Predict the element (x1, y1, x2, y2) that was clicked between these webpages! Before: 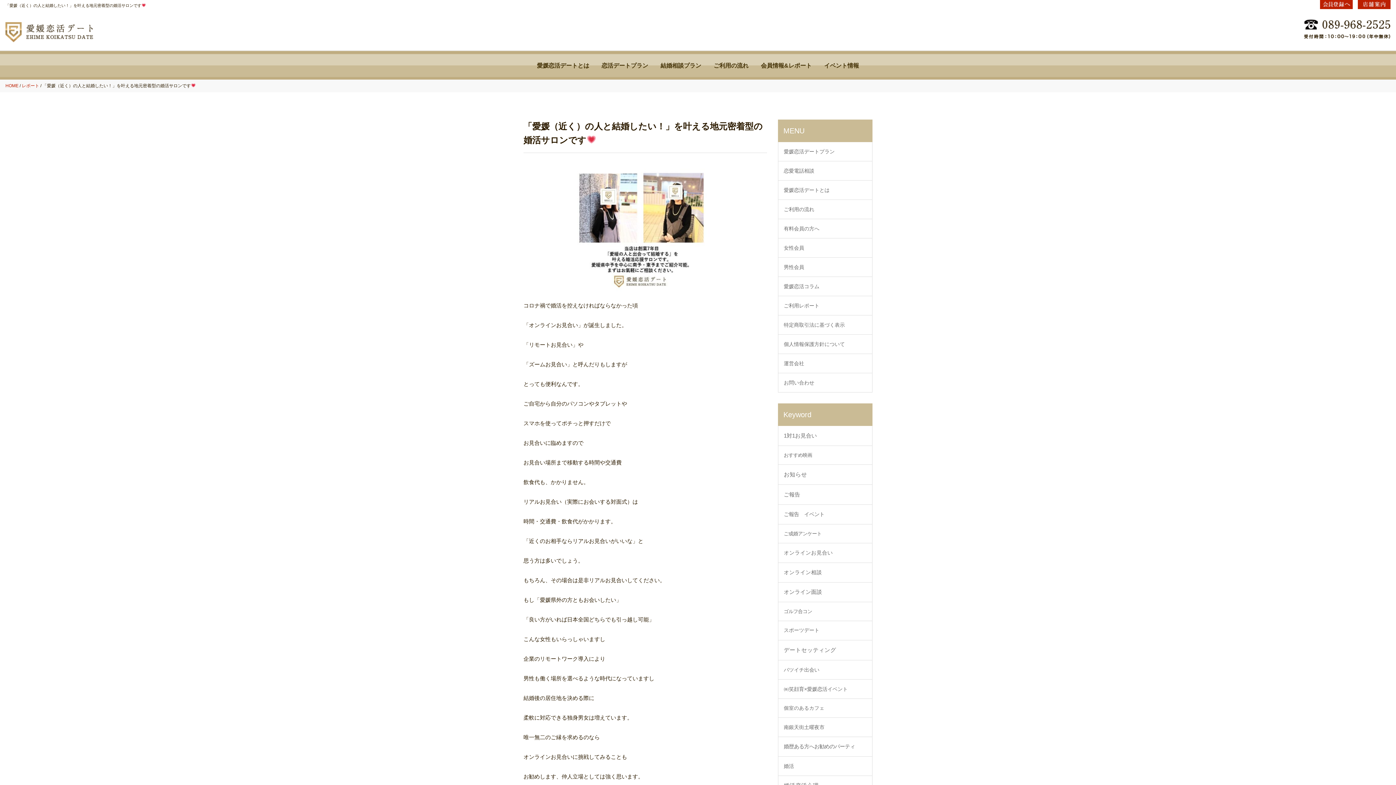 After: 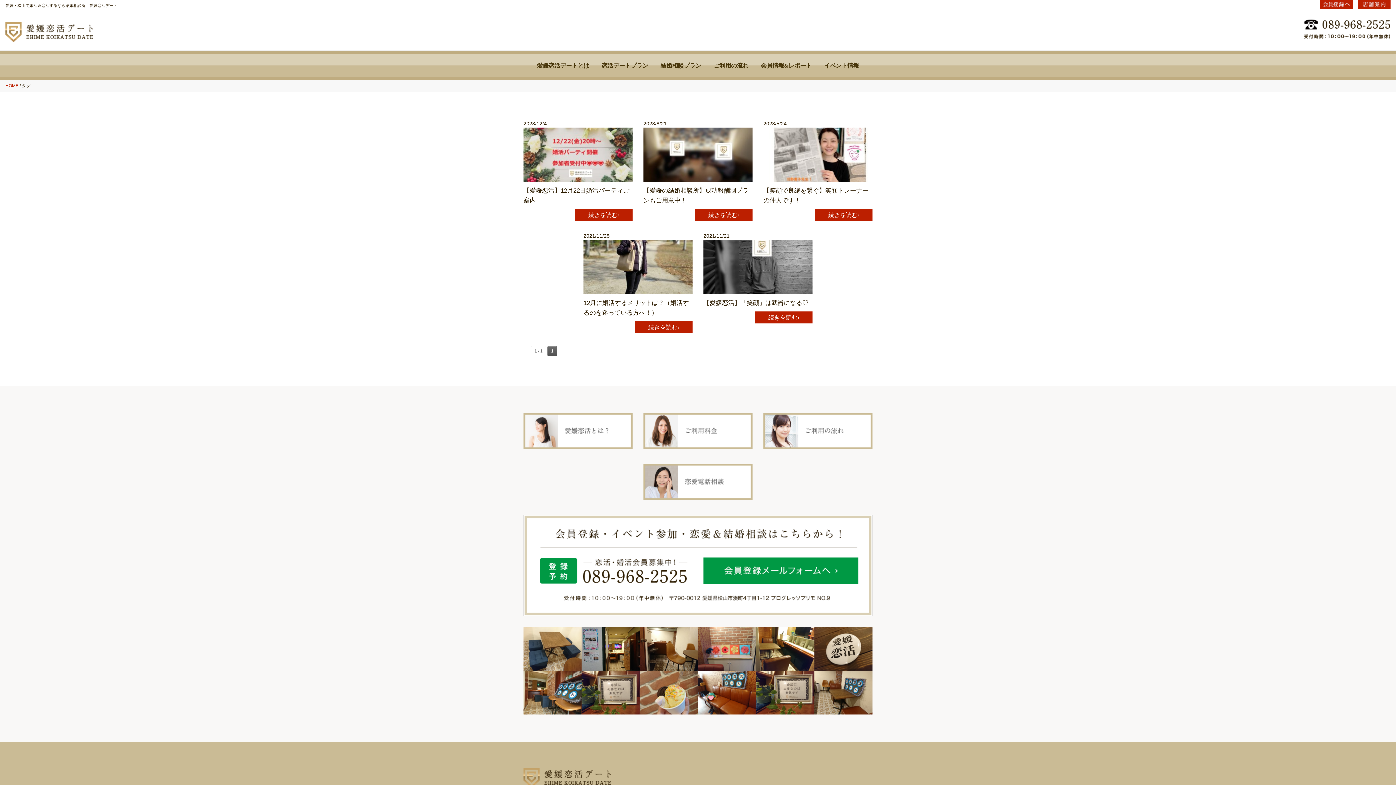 Action: bbox: (778, 757, 872, 776) label: 婚活 (5個の項目)